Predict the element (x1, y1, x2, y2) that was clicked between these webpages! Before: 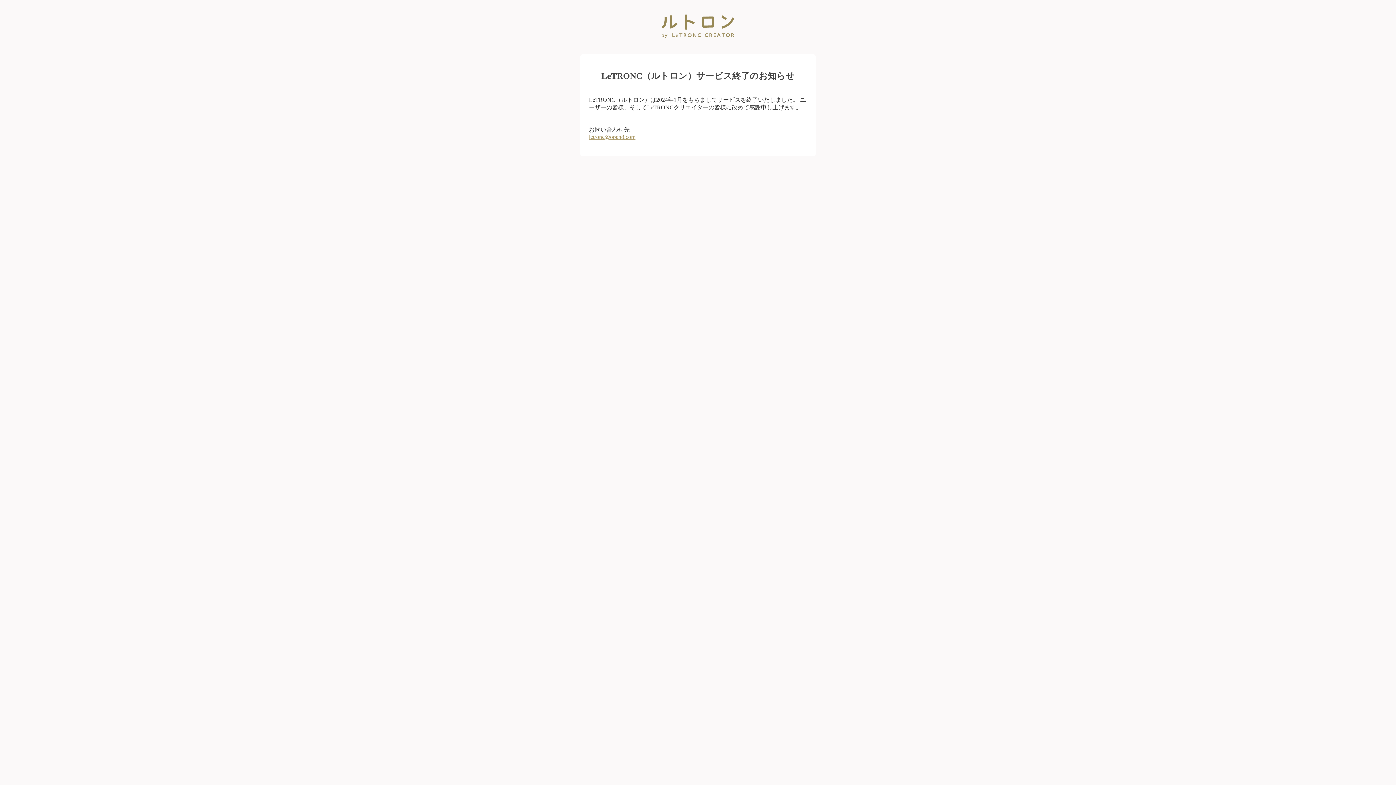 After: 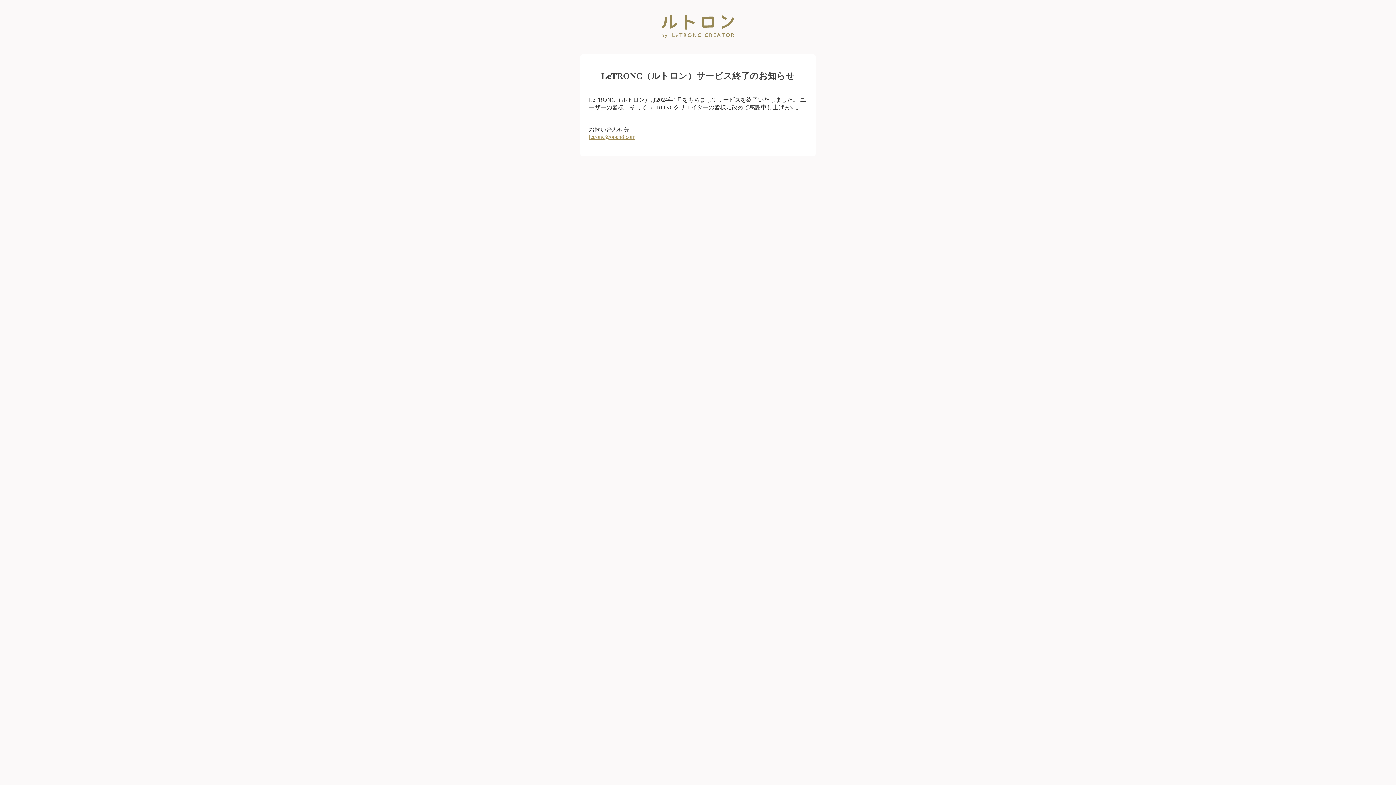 Action: bbox: (589, 133, 635, 139) label: letronc@open8.com